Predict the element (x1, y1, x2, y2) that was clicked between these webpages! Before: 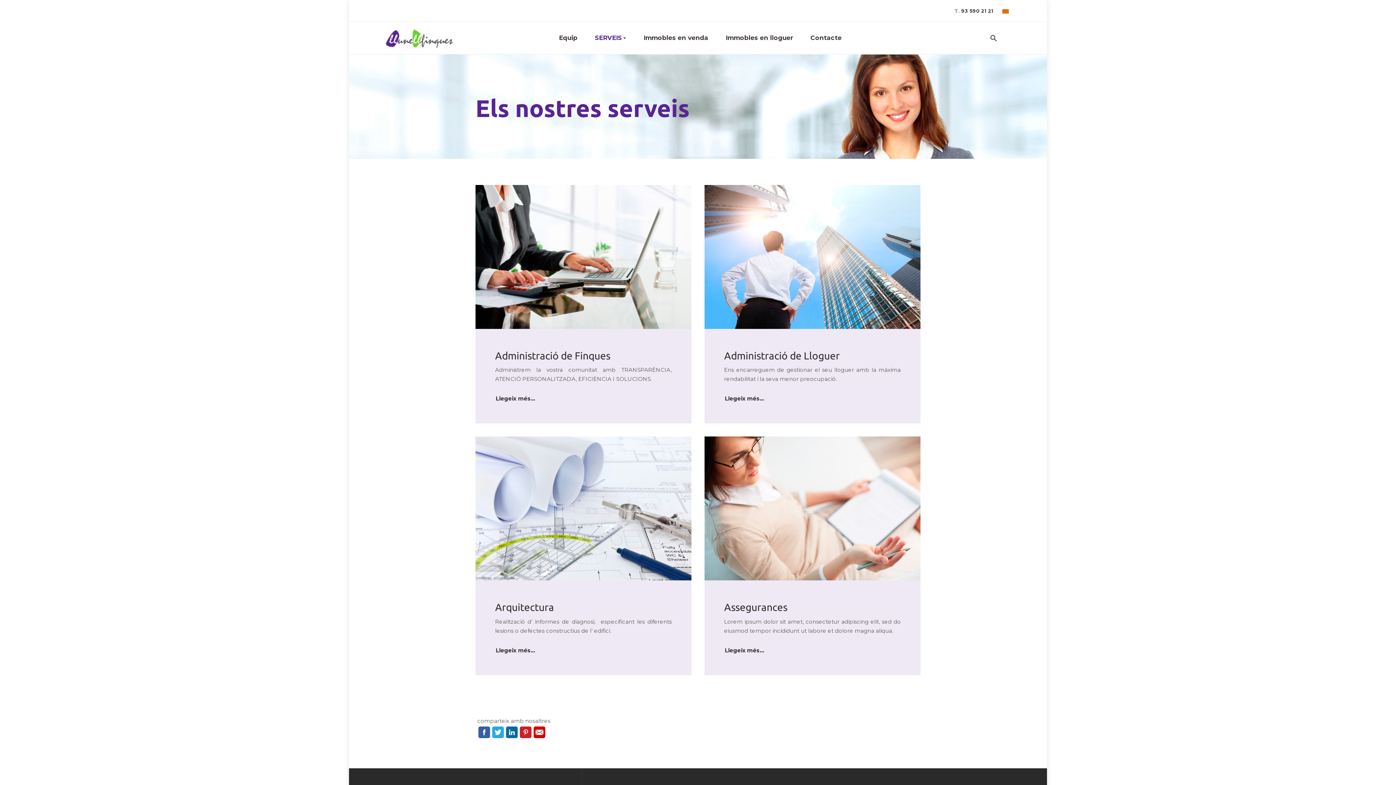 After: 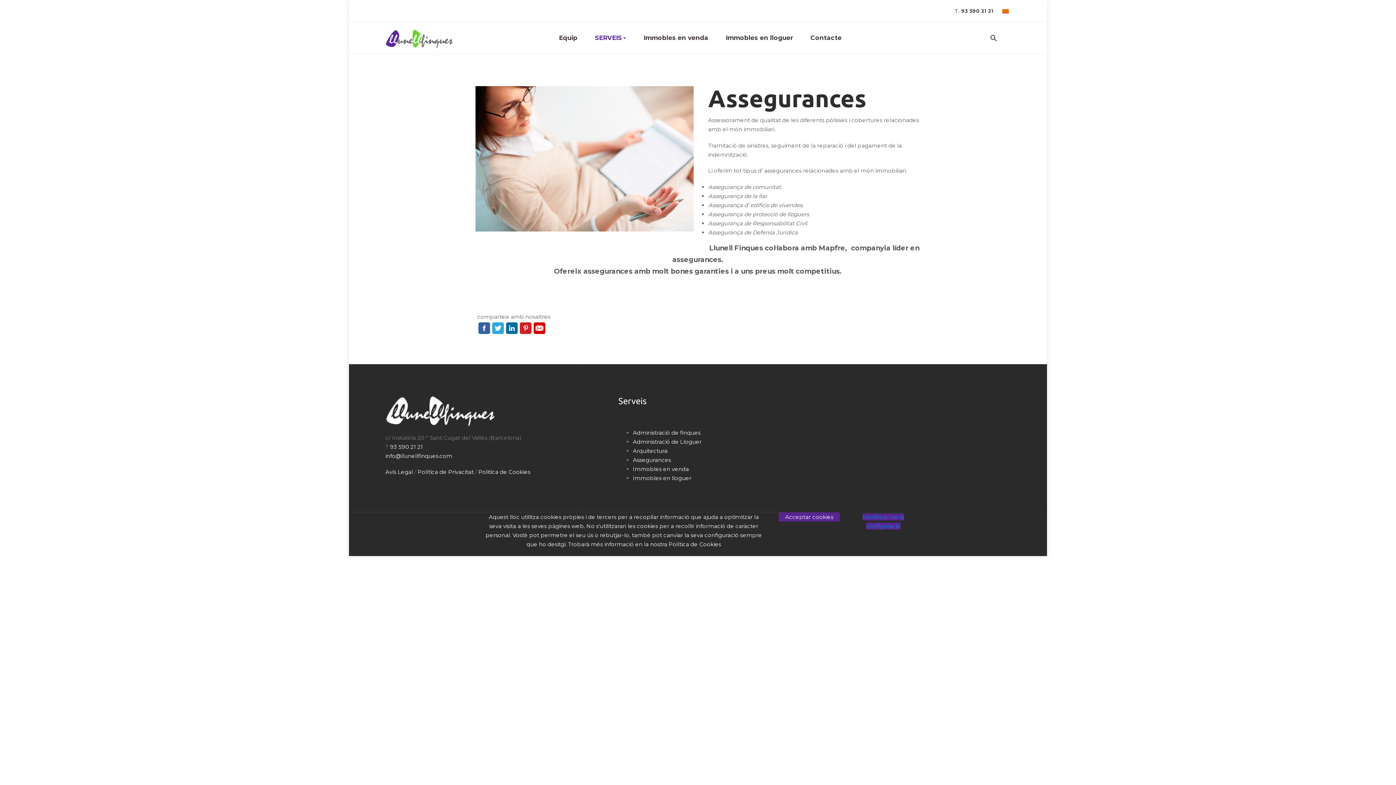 Action: bbox: (724, 601, 787, 613) label: Assegurances